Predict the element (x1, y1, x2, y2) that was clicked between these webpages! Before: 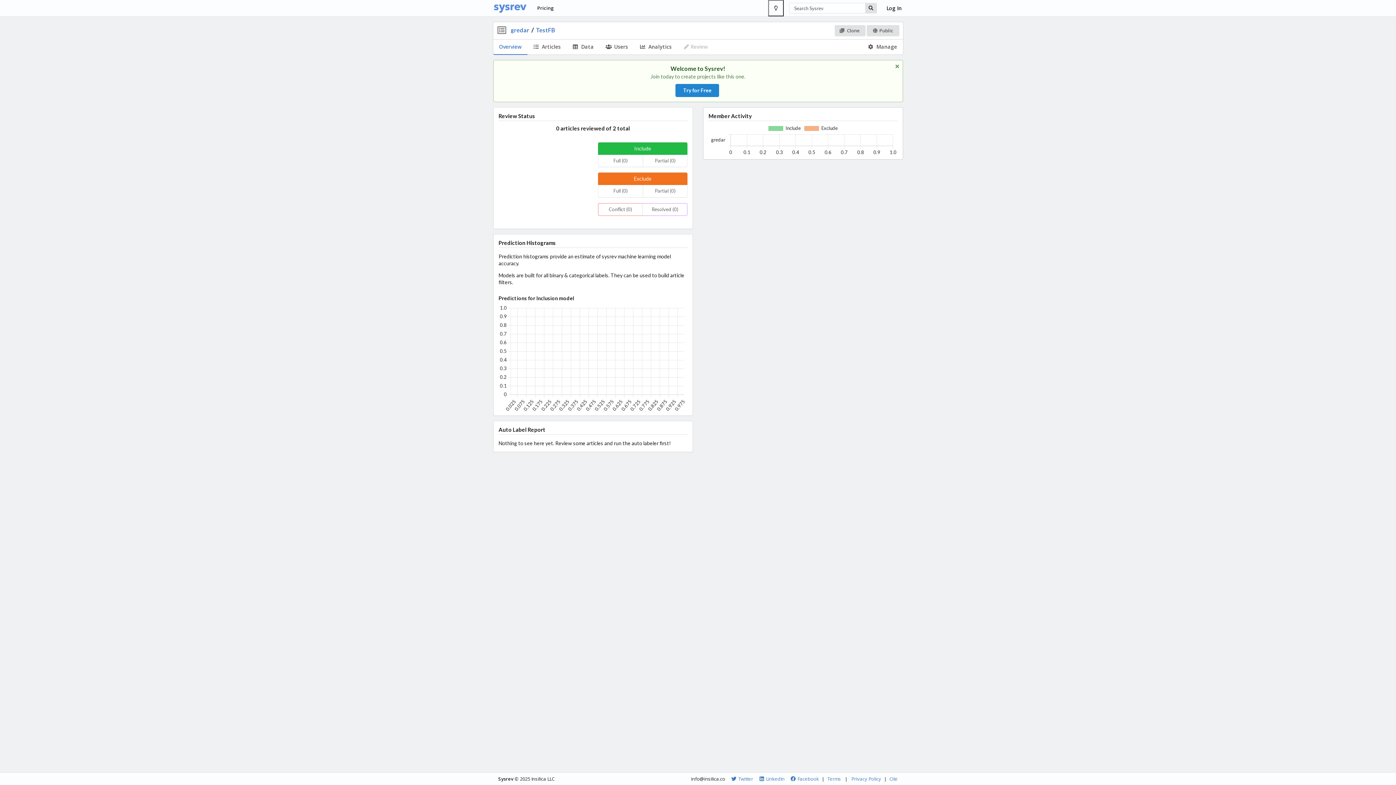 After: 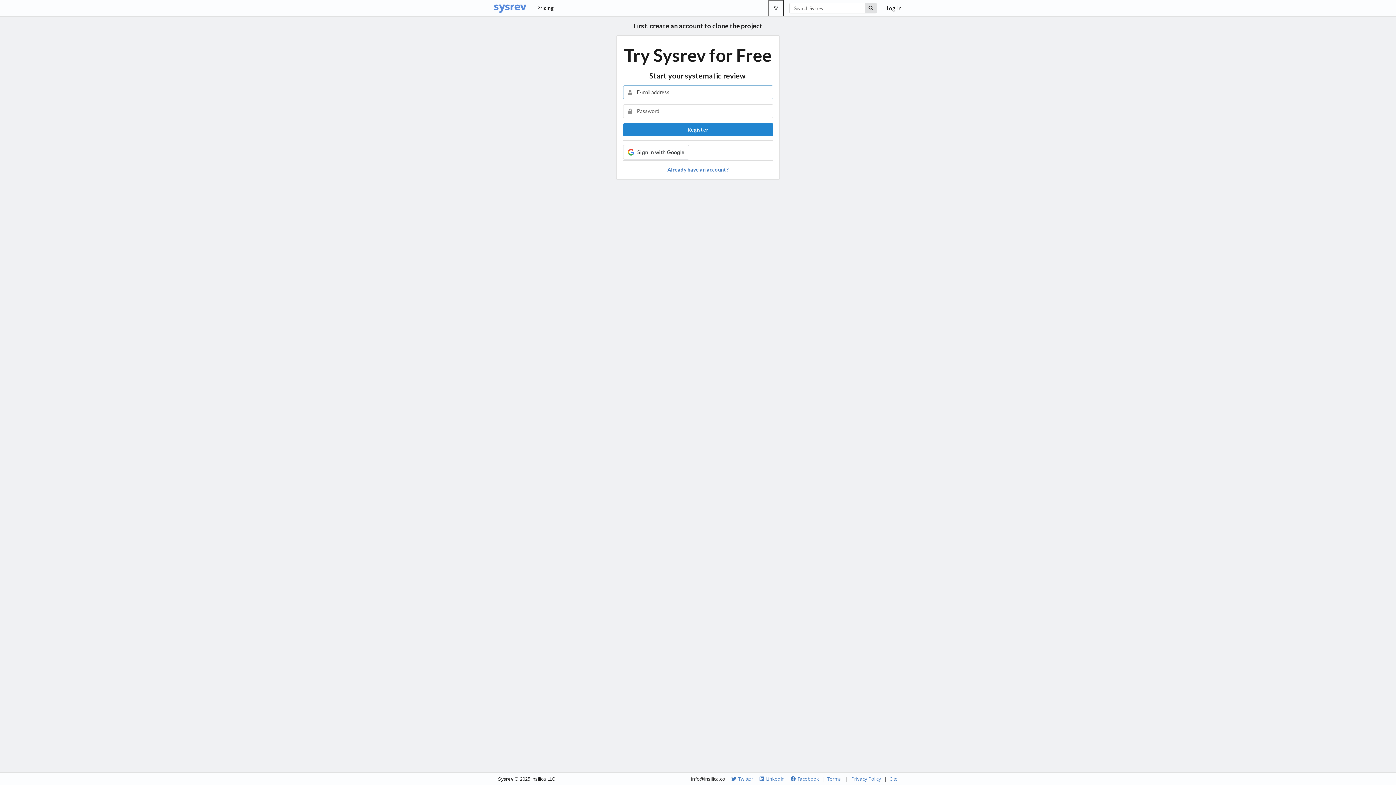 Action: label: Clone bbox: (834, 25, 865, 36)